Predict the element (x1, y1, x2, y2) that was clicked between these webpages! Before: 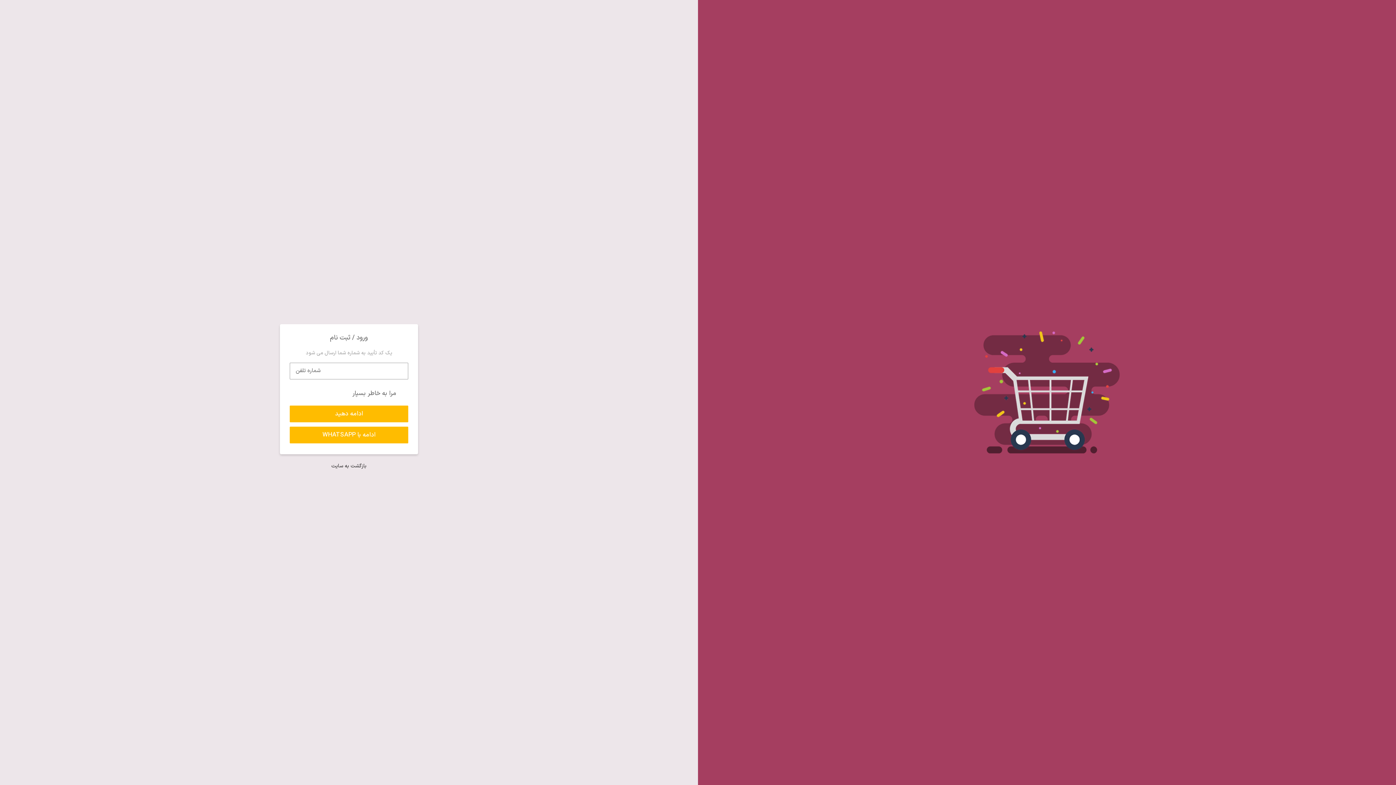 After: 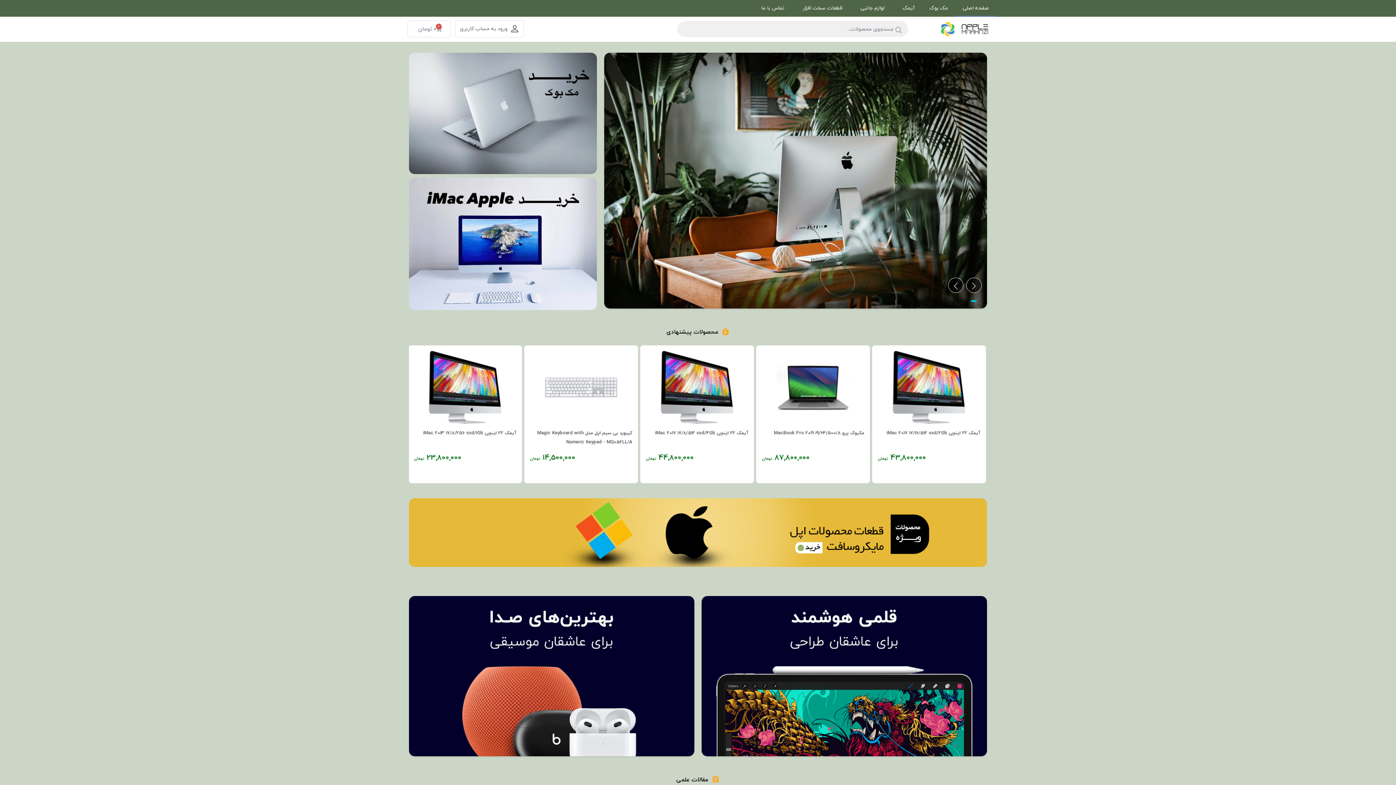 Action: bbox: (331, 462, 366, 470) label: بازگشت به سایت